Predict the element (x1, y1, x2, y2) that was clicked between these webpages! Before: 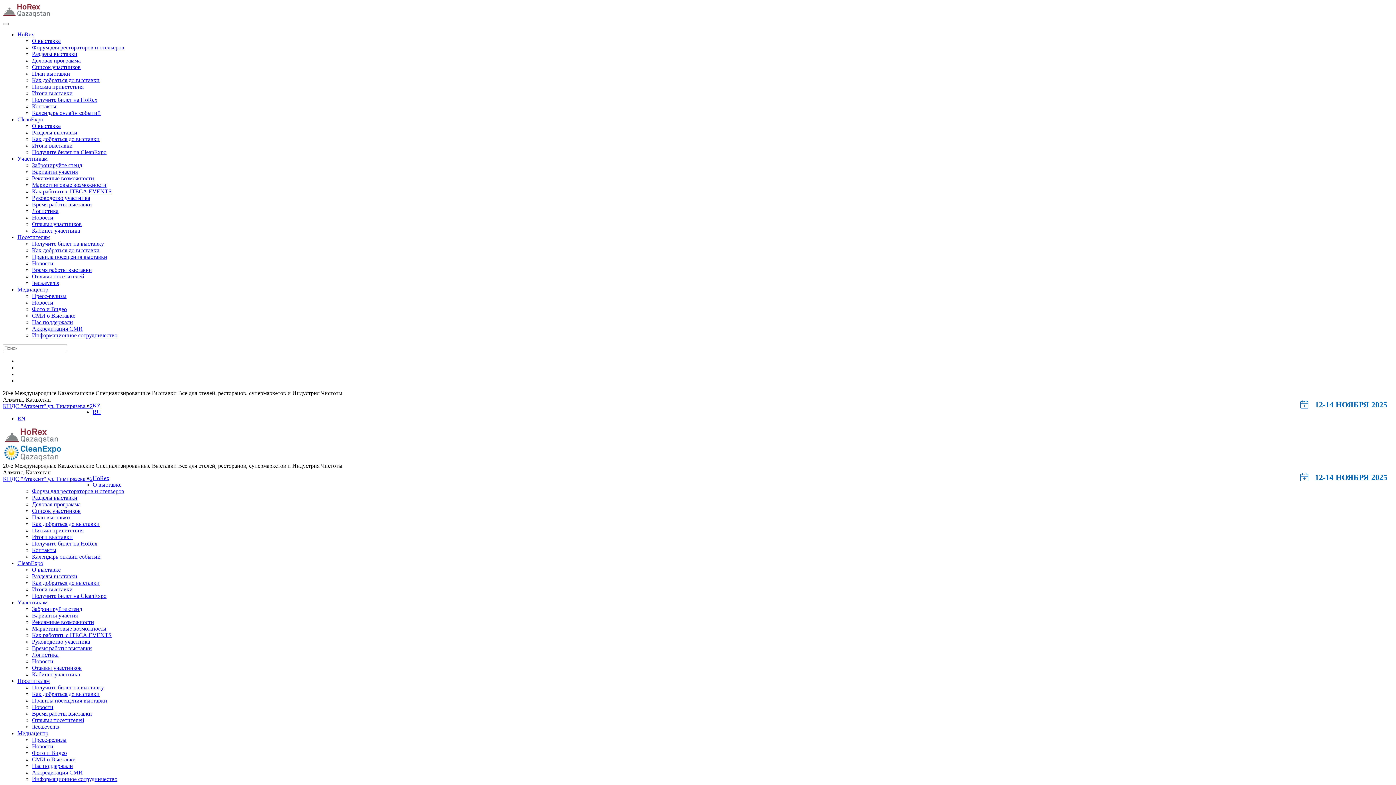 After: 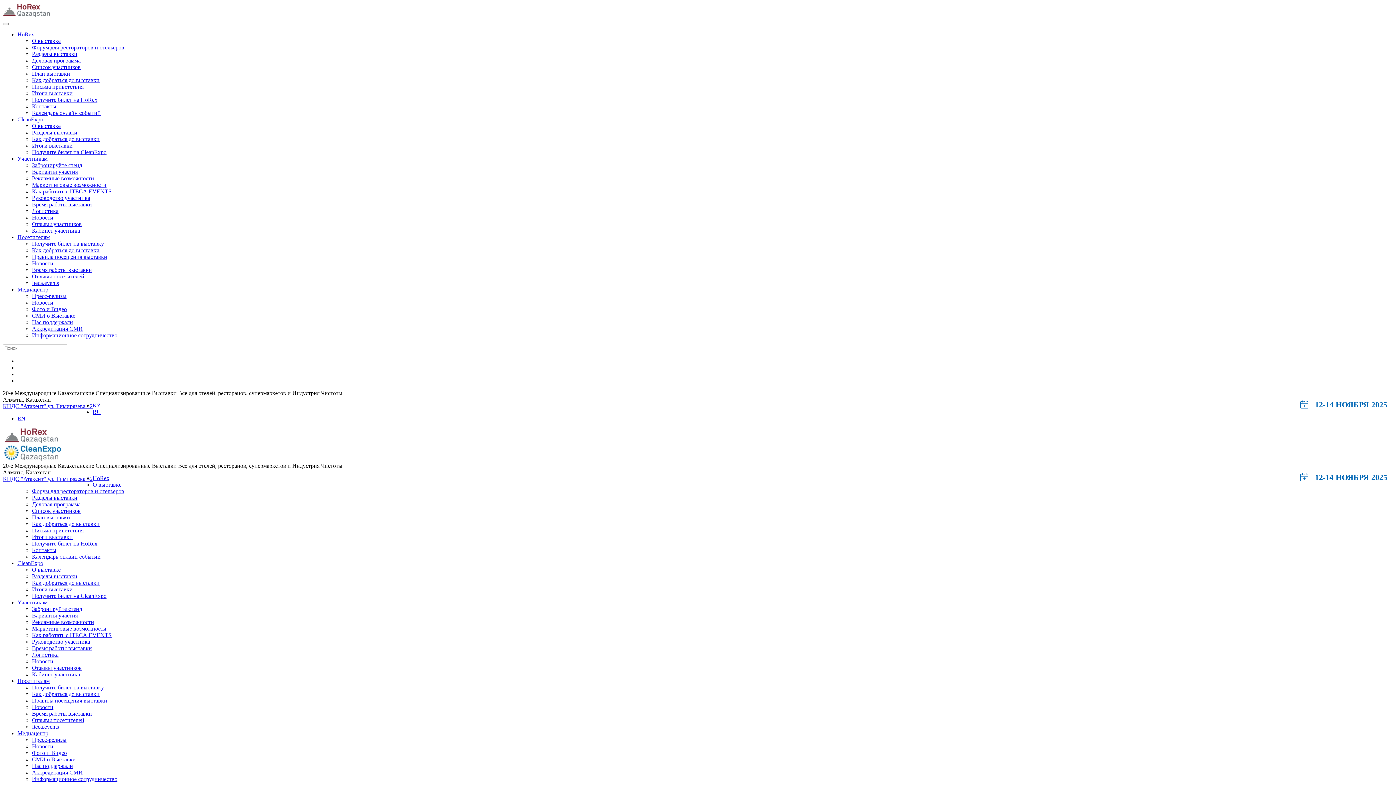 Action: label: Правила посещения выставки bbox: (32, 253, 107, 260)